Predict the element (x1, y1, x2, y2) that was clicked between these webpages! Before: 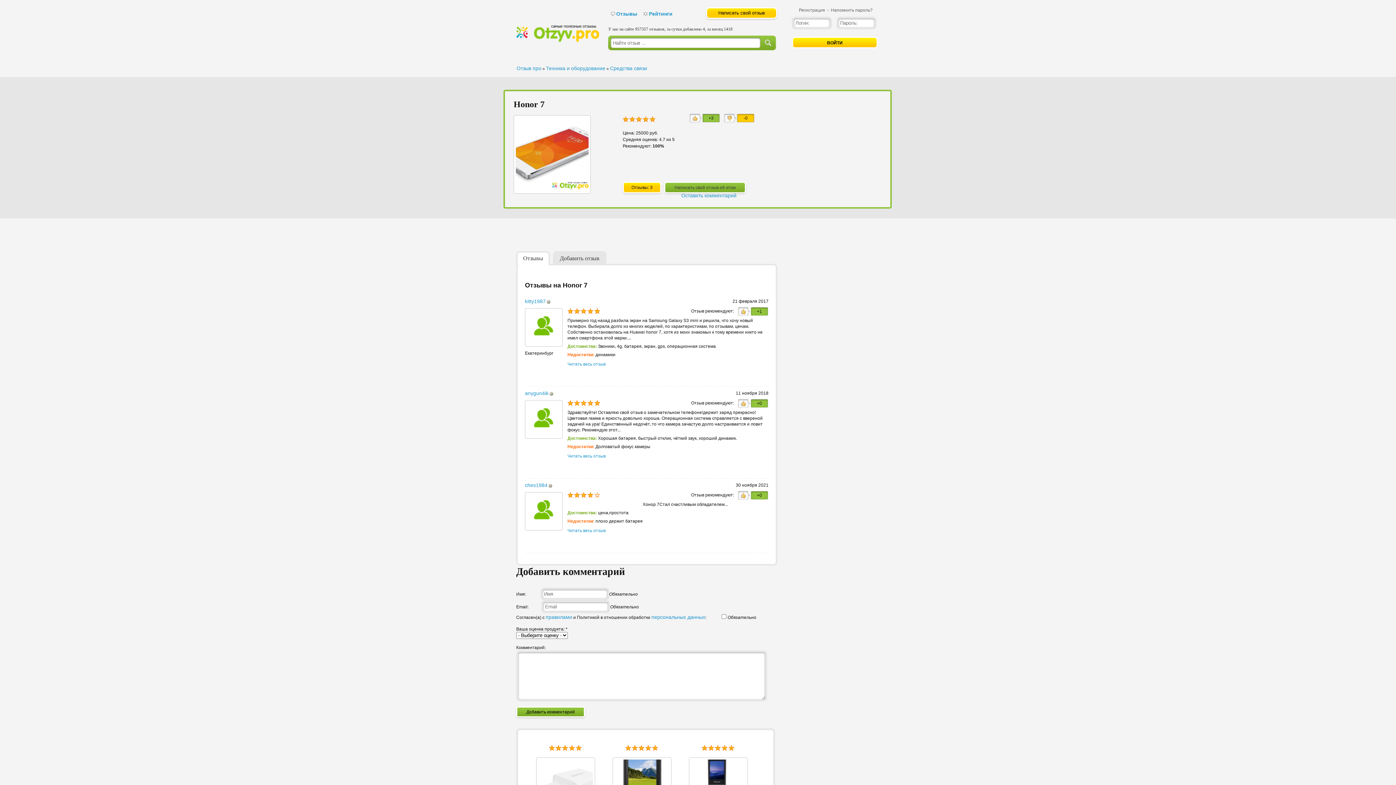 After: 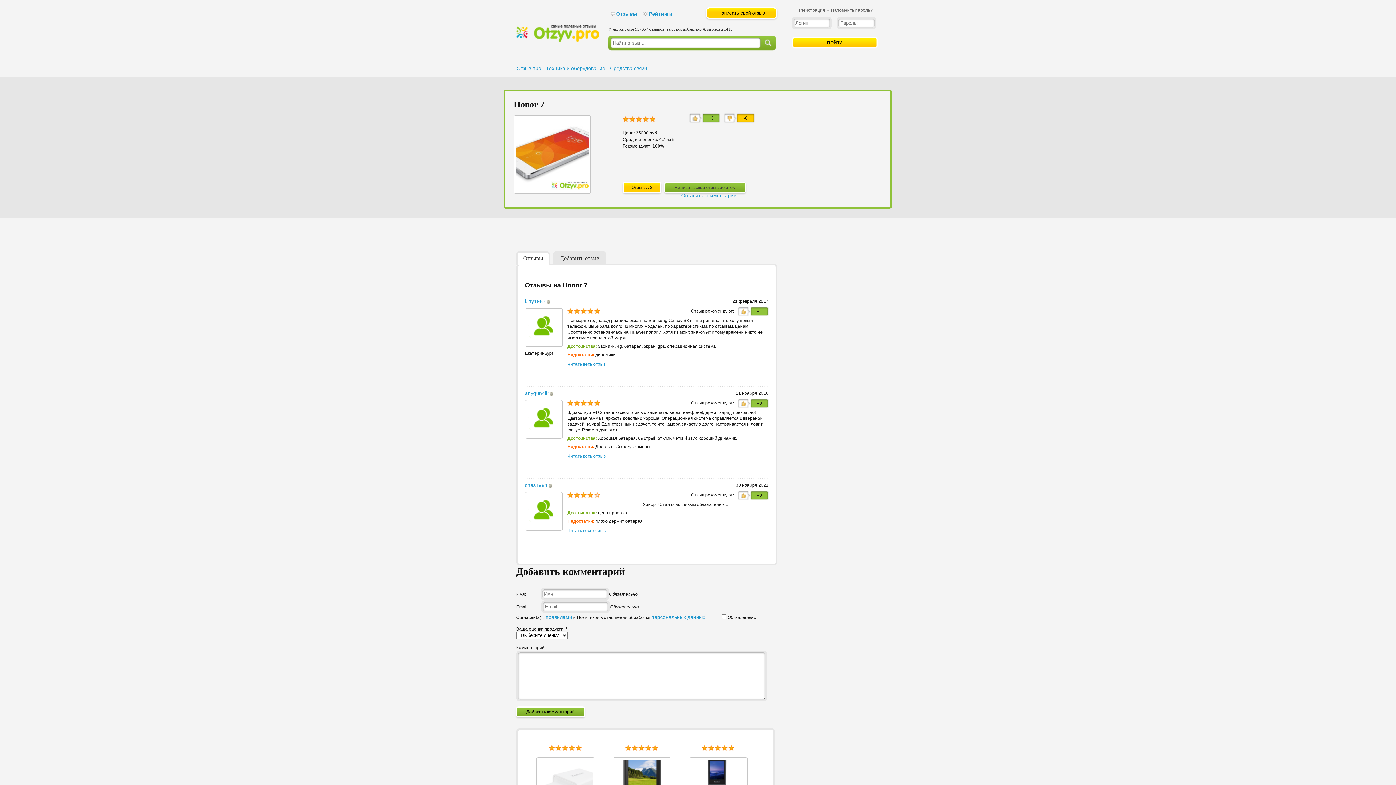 Action: bbox: (517, 252, 548, 265) label: Отзывы